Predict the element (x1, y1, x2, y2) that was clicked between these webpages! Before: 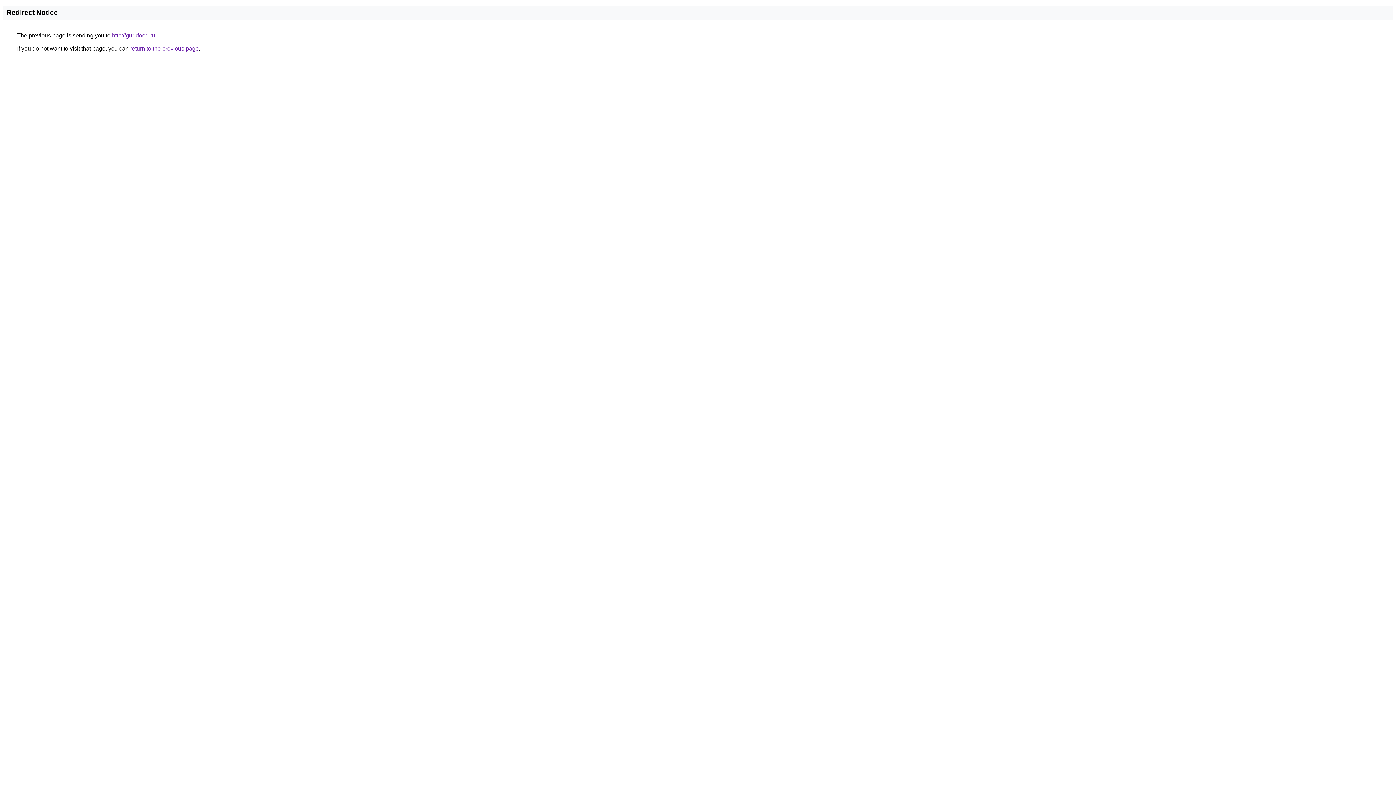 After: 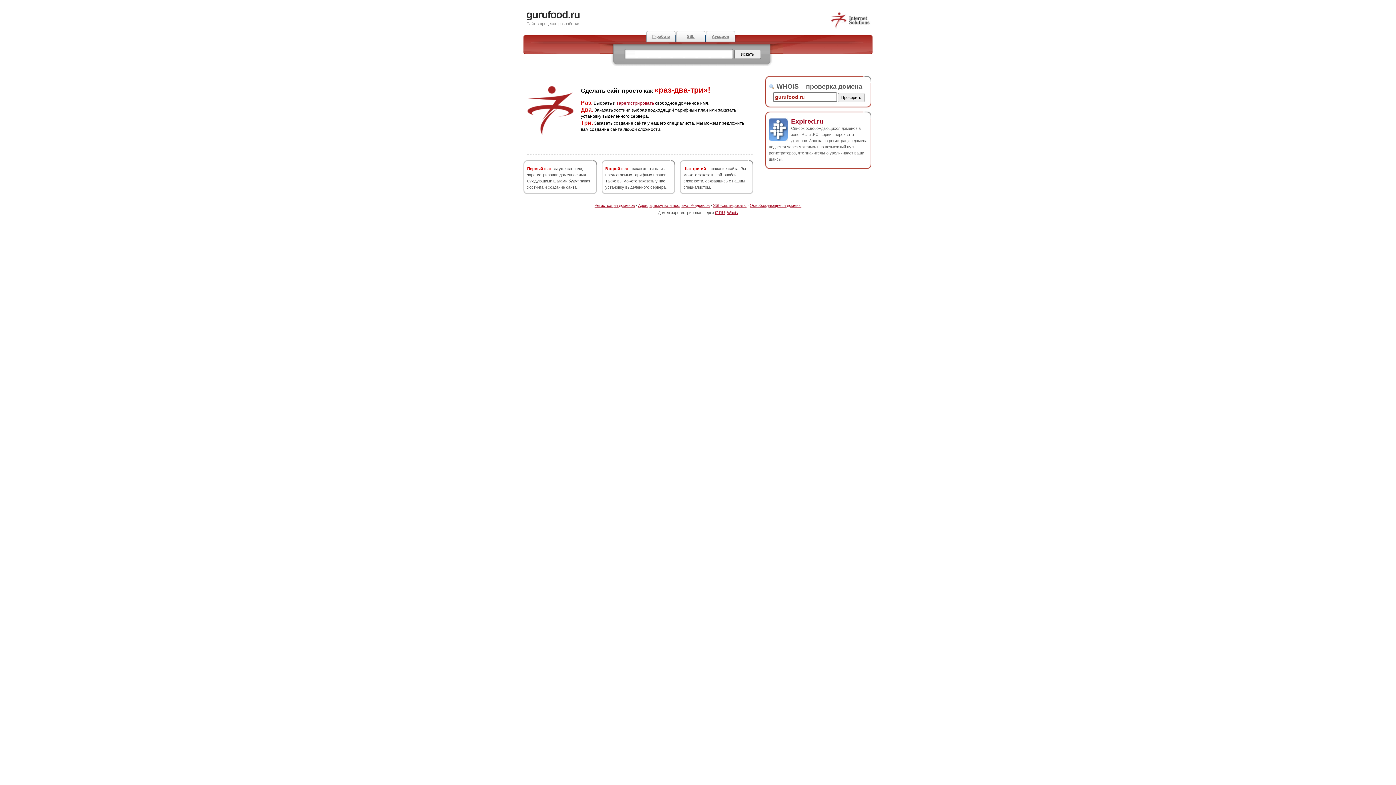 Action: label: http://gurufood.ru bbox: (112, 32, 155, 38)